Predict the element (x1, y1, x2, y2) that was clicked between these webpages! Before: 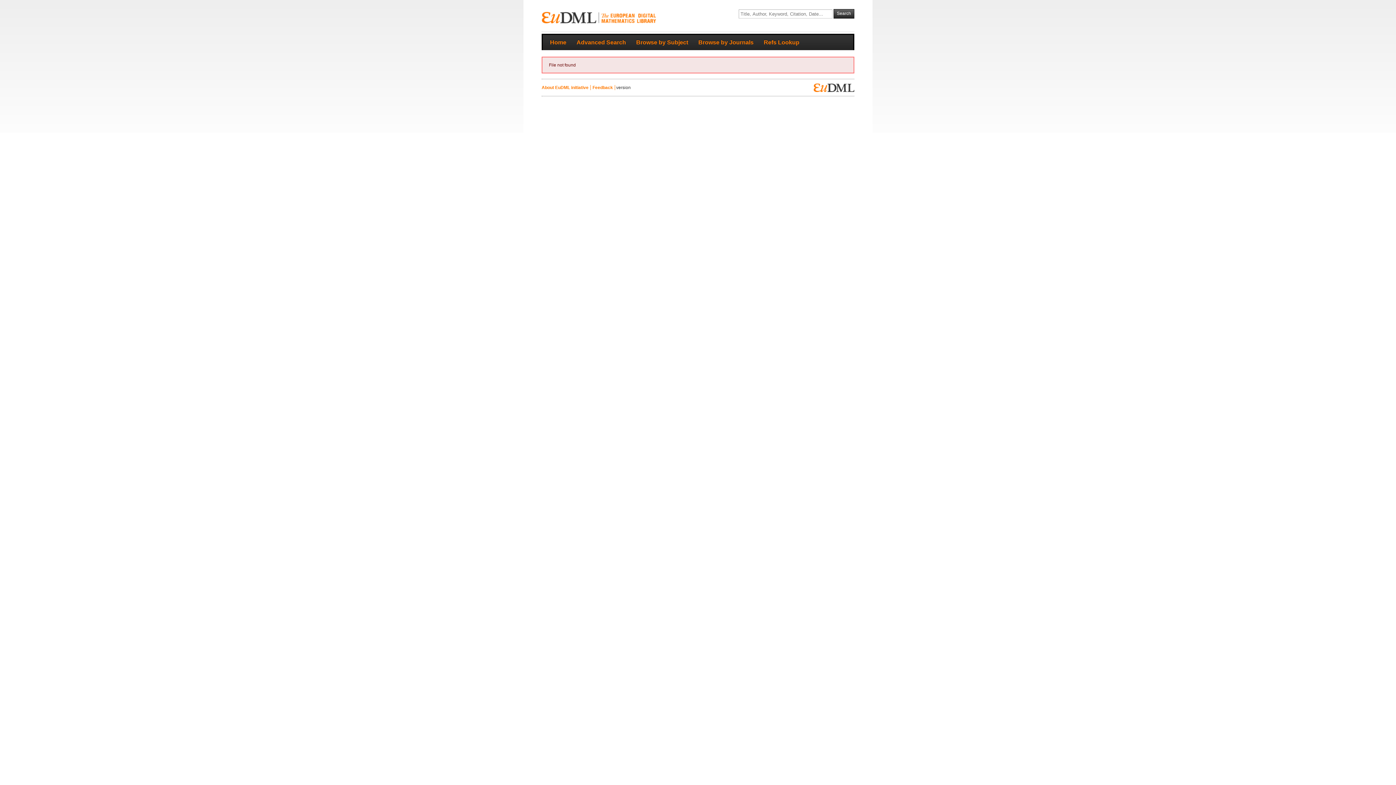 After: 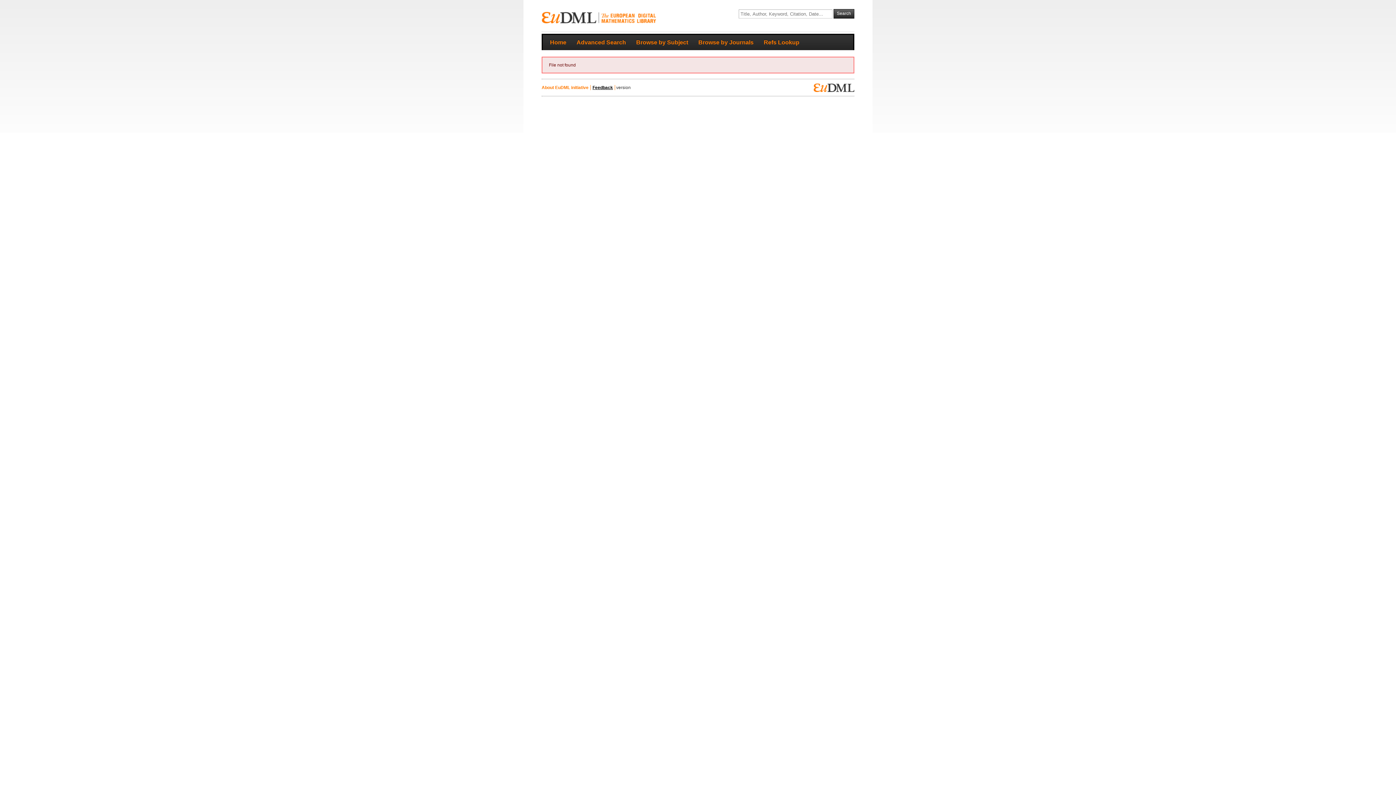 Action: label: Feedback bbox: (590, 85, 615, 90)